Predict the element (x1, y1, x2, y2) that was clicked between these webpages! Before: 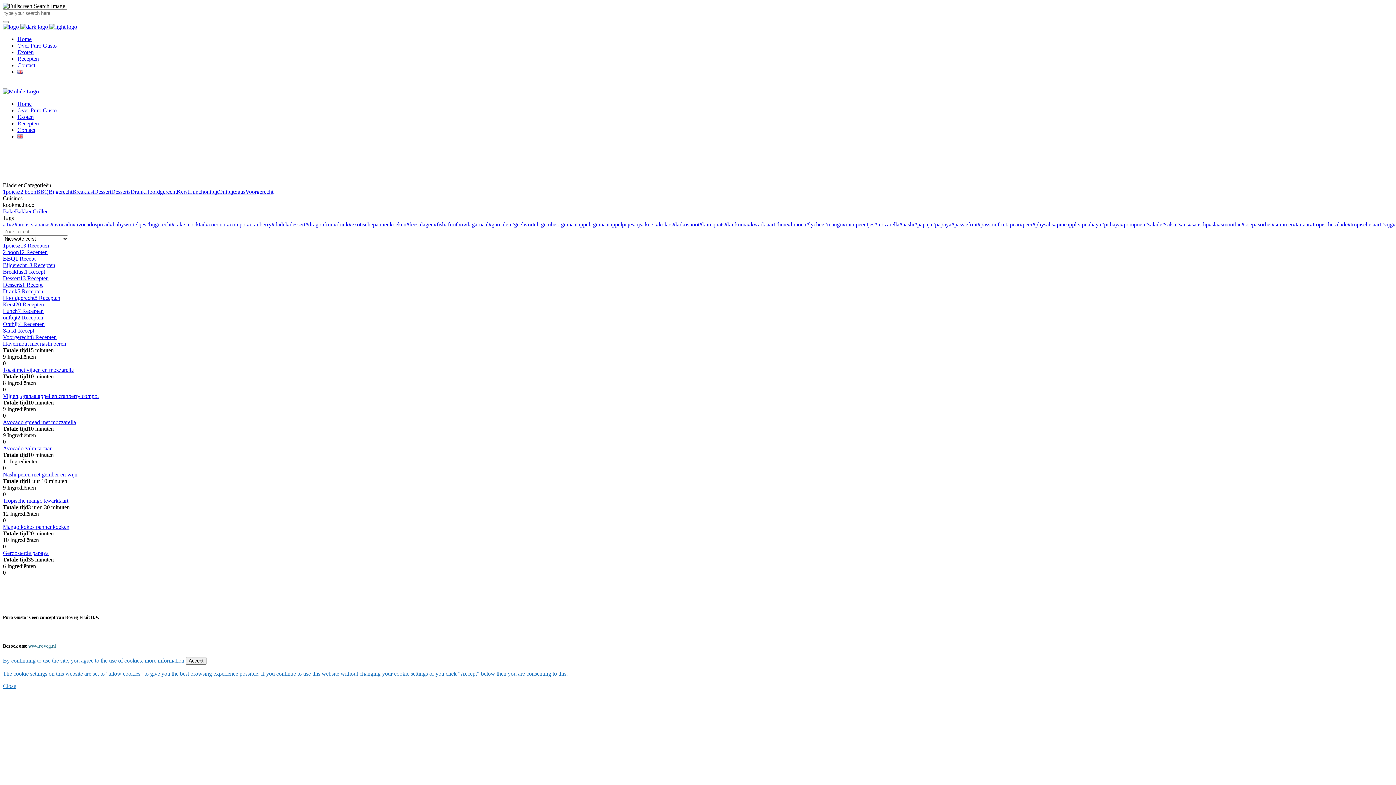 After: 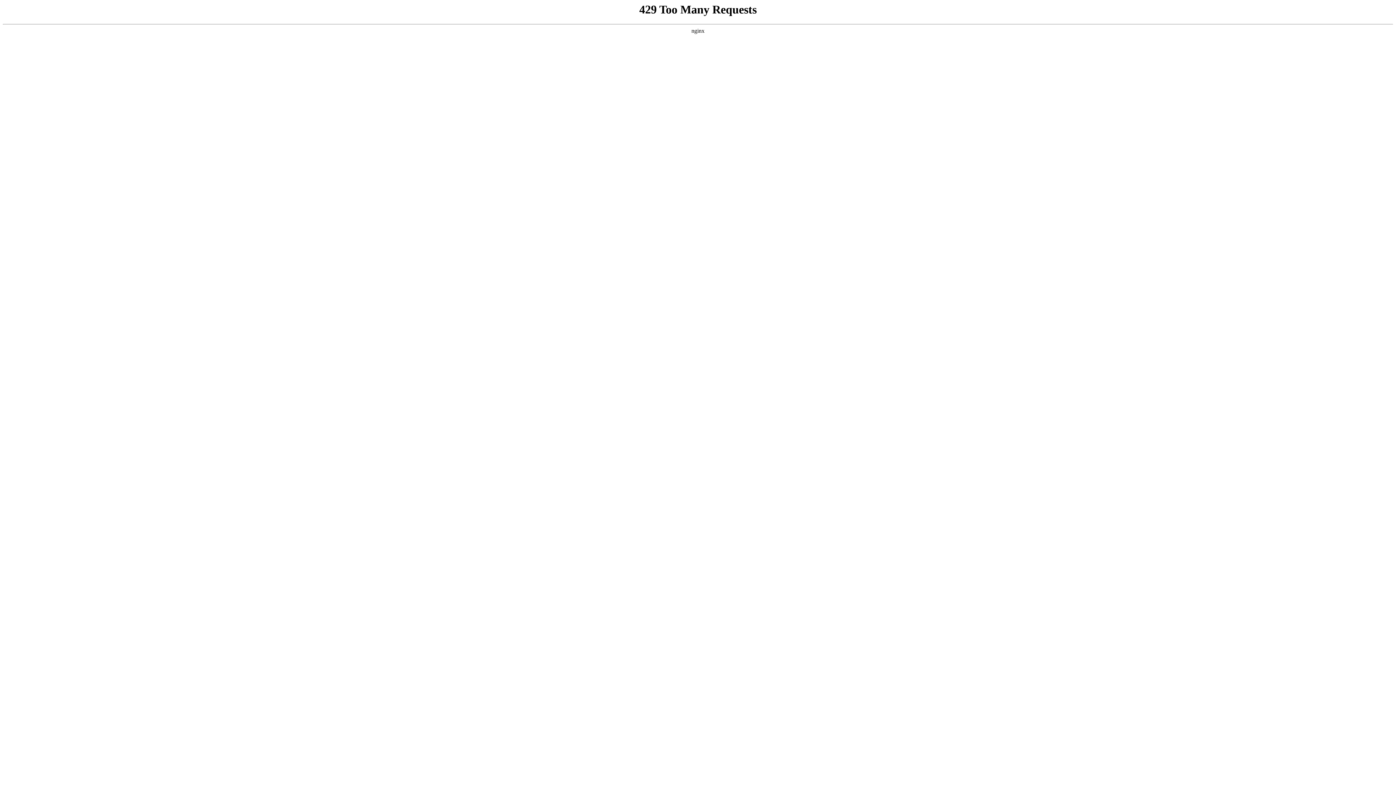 Action: label: Saus1 Recept bbox: (2, 327, 34, 333)